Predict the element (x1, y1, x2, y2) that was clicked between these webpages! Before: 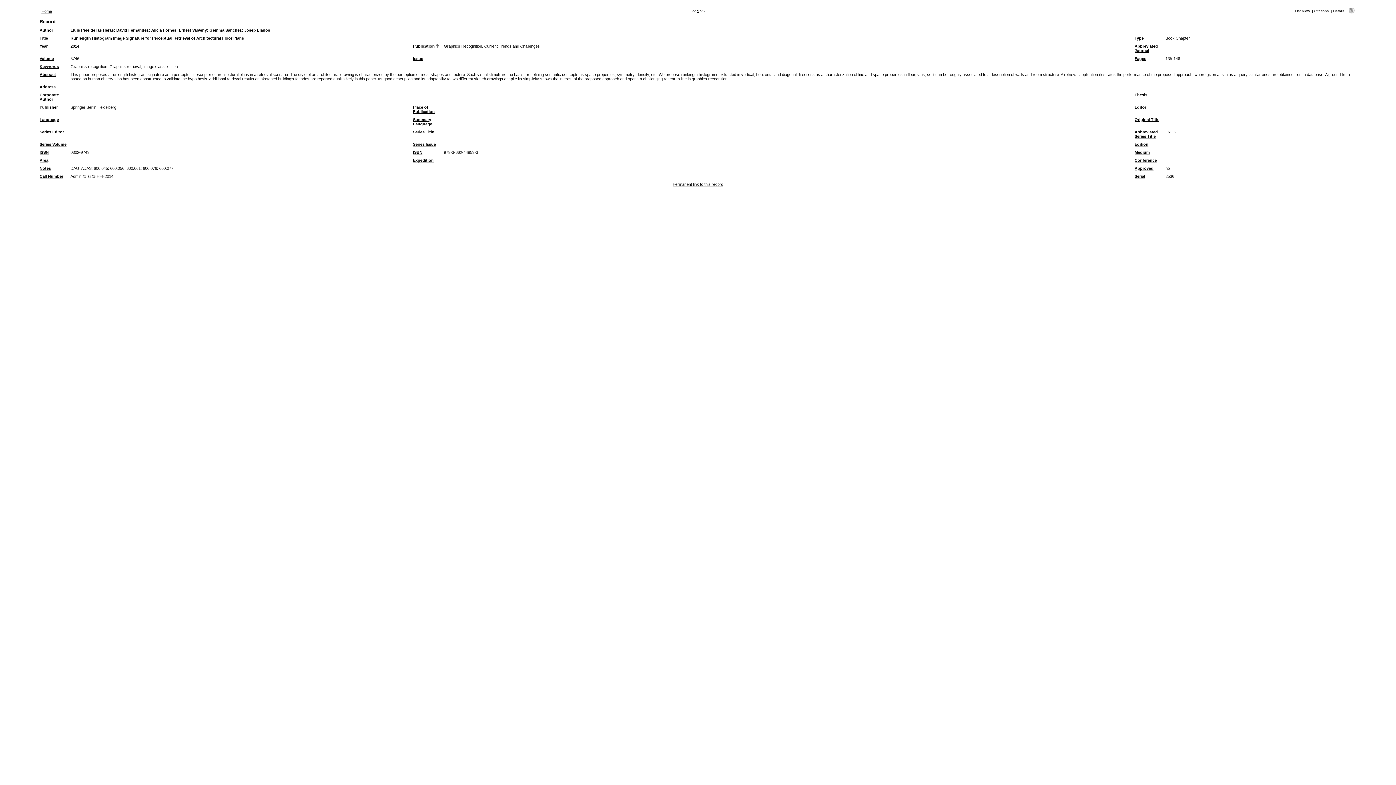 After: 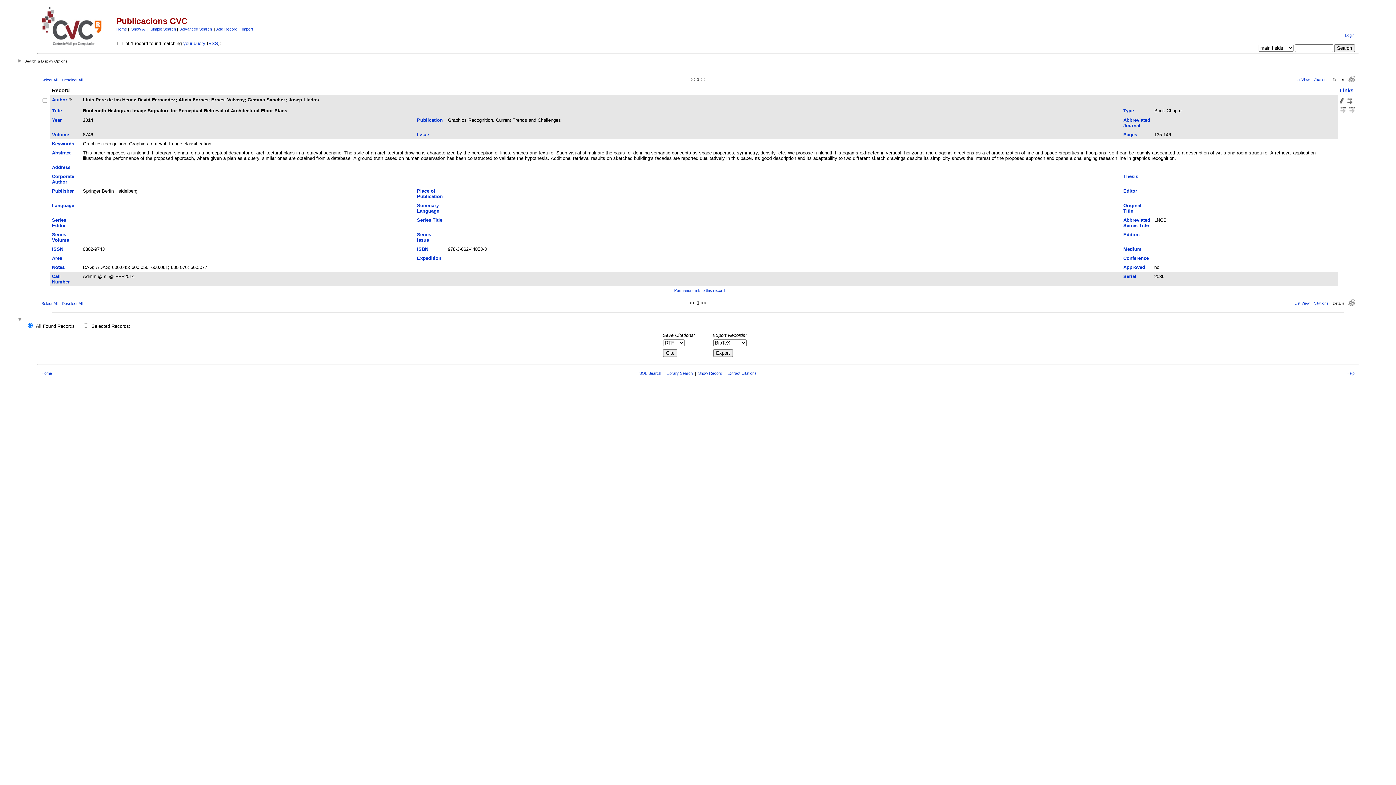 Action: bbox: (672, 182, 723, 186) label: Permanent link to this record